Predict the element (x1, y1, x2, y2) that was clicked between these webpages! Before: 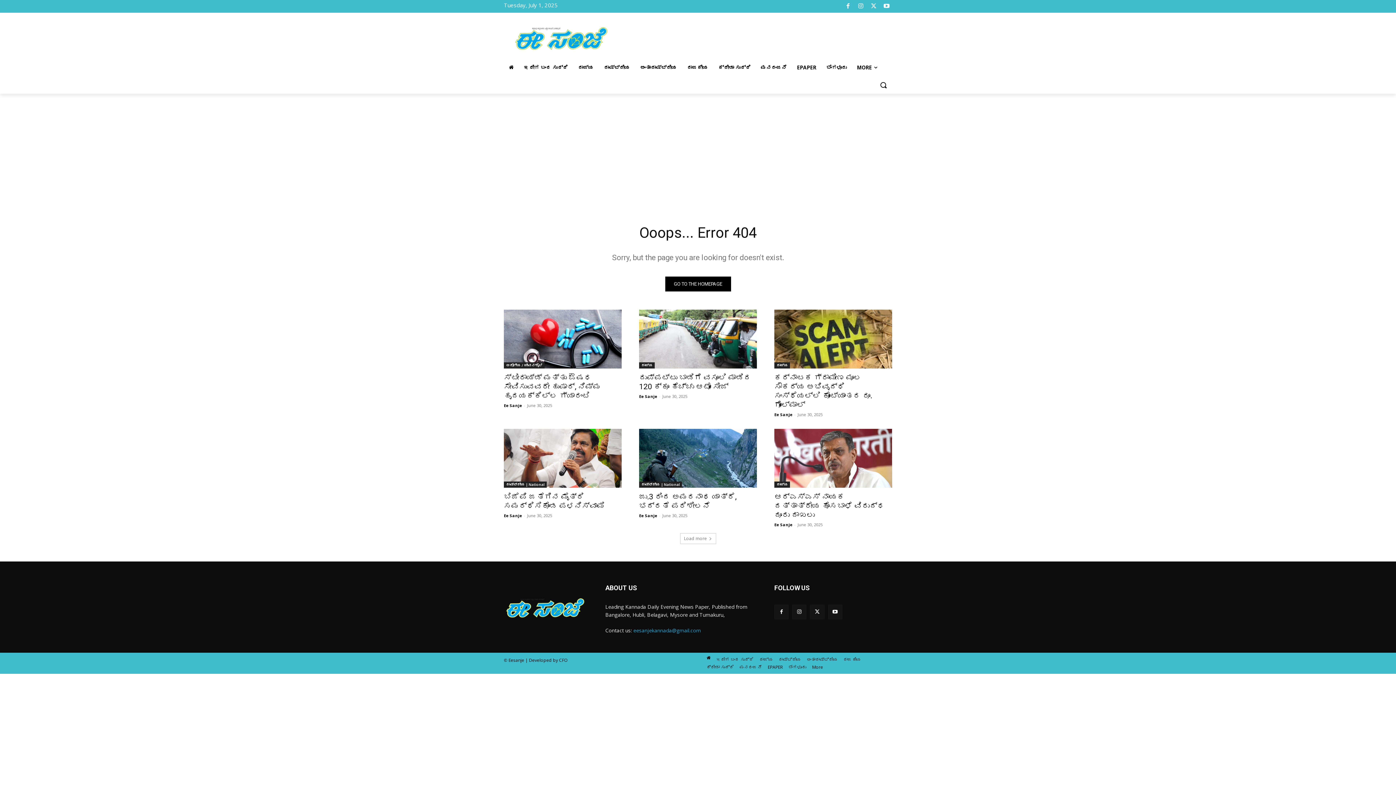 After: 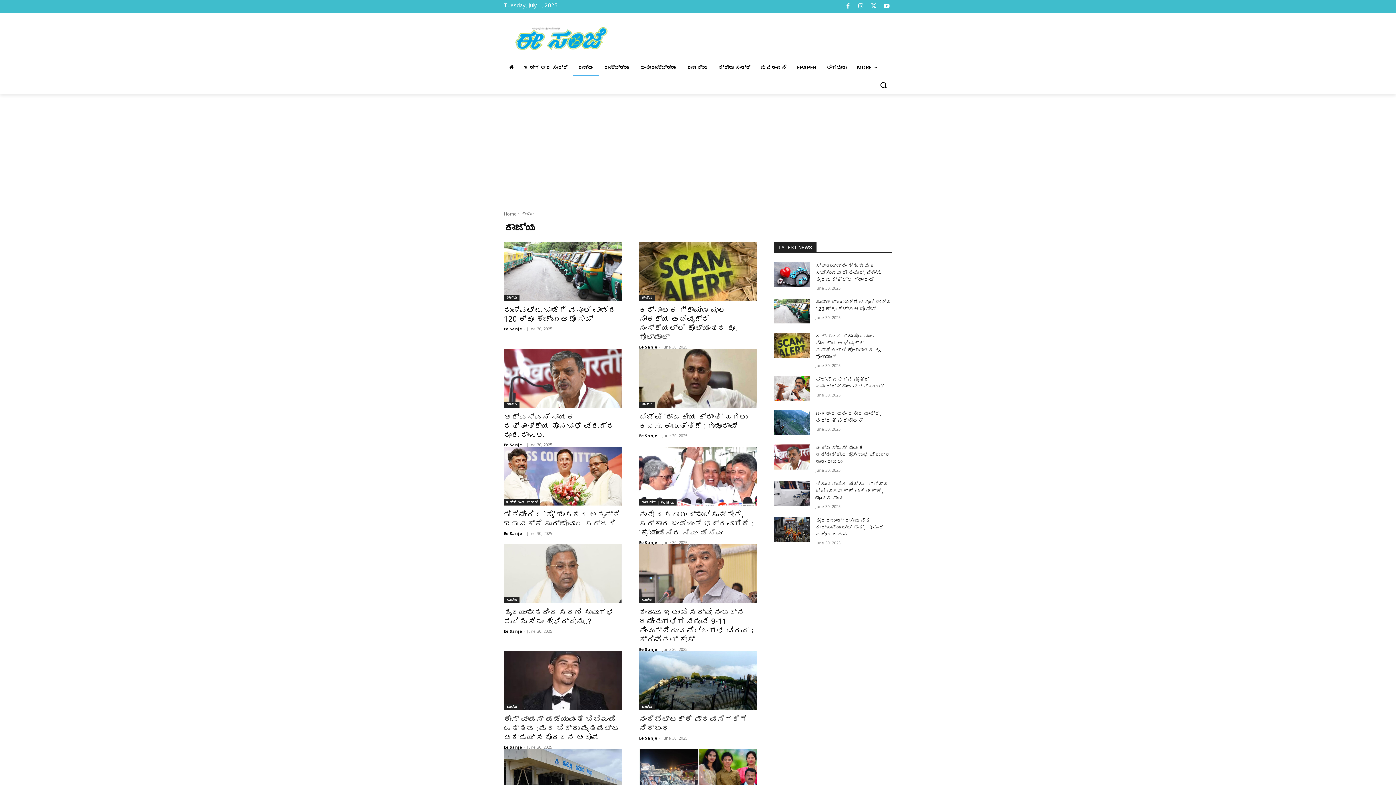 Action: bbox: (774, 362, 790, 368) label: ರಾಜ್ಯ